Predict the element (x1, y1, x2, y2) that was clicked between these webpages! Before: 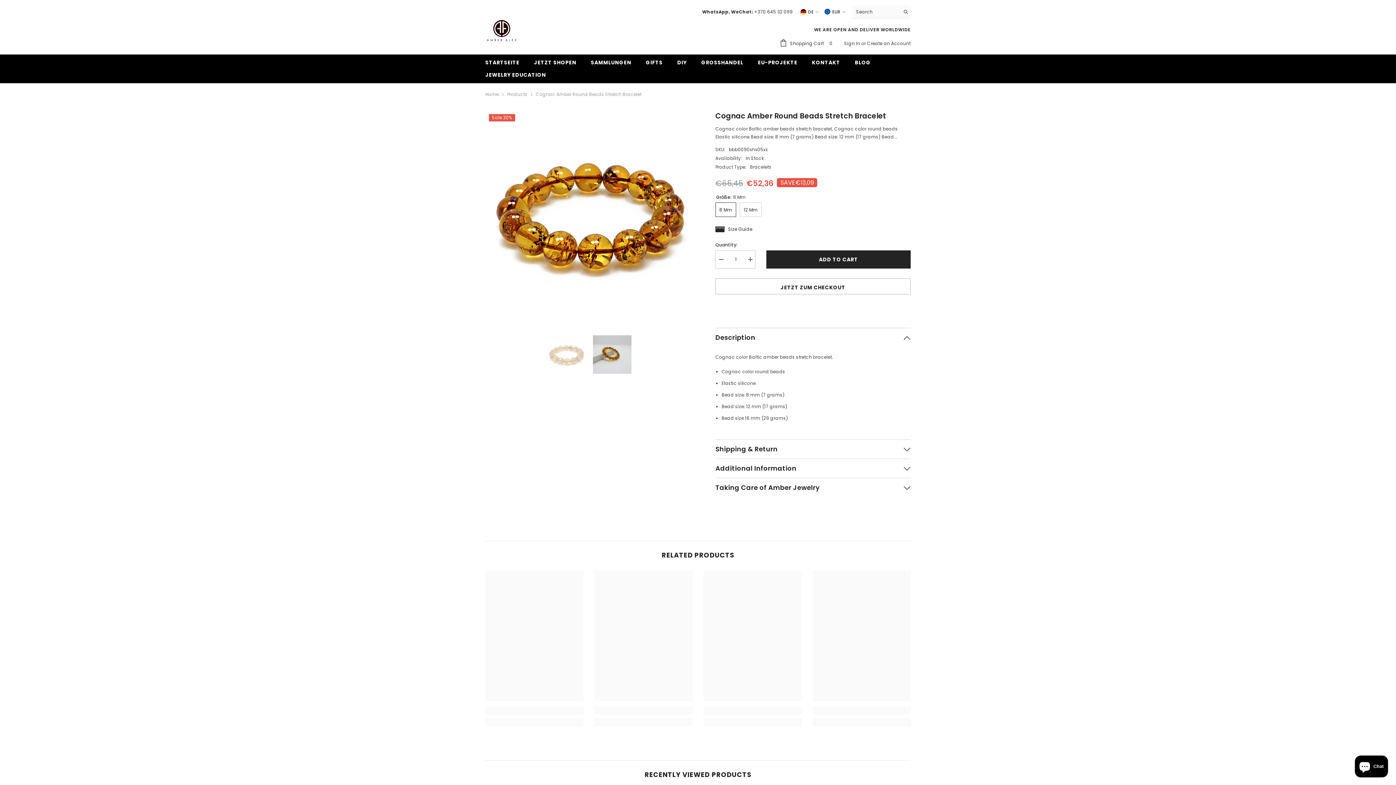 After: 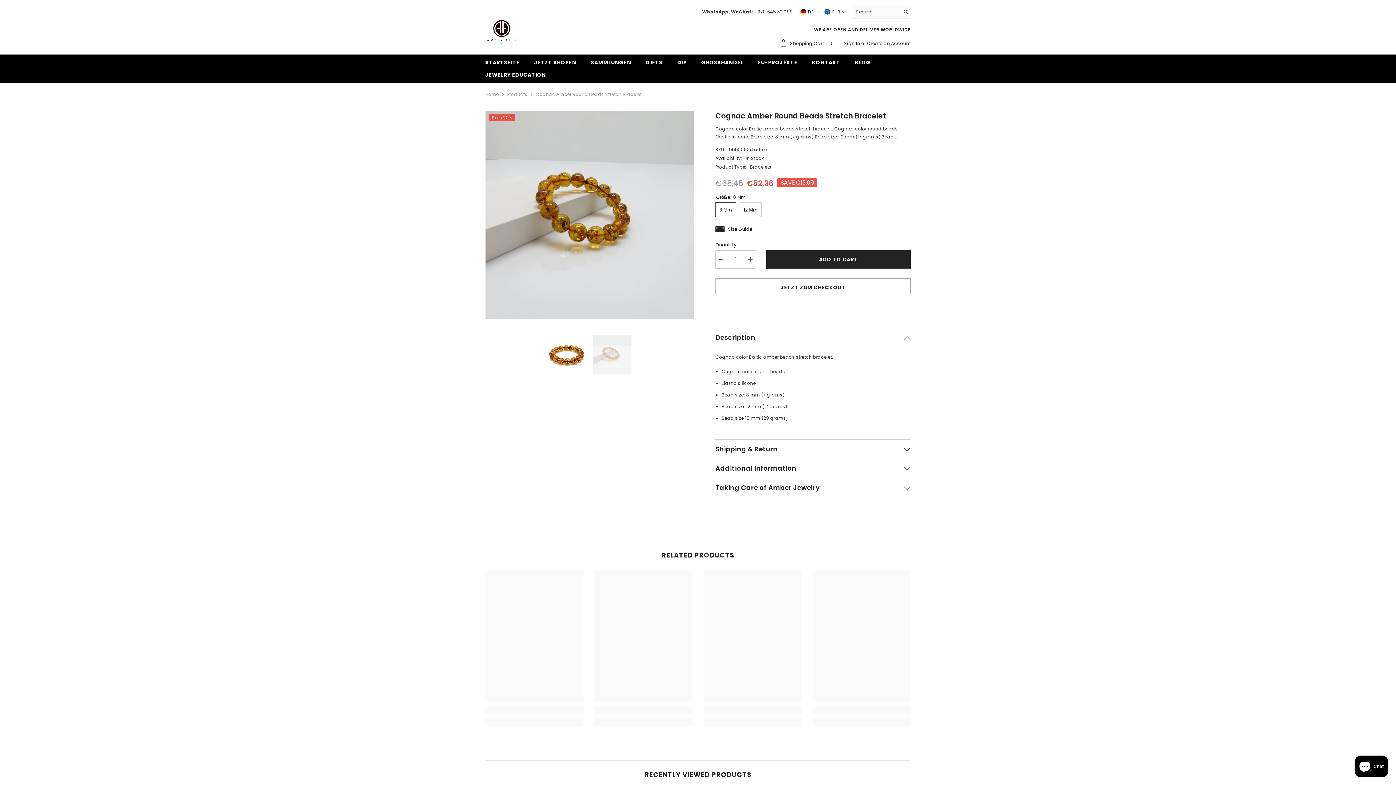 Action: bbox: (593, 326, 631, 383)